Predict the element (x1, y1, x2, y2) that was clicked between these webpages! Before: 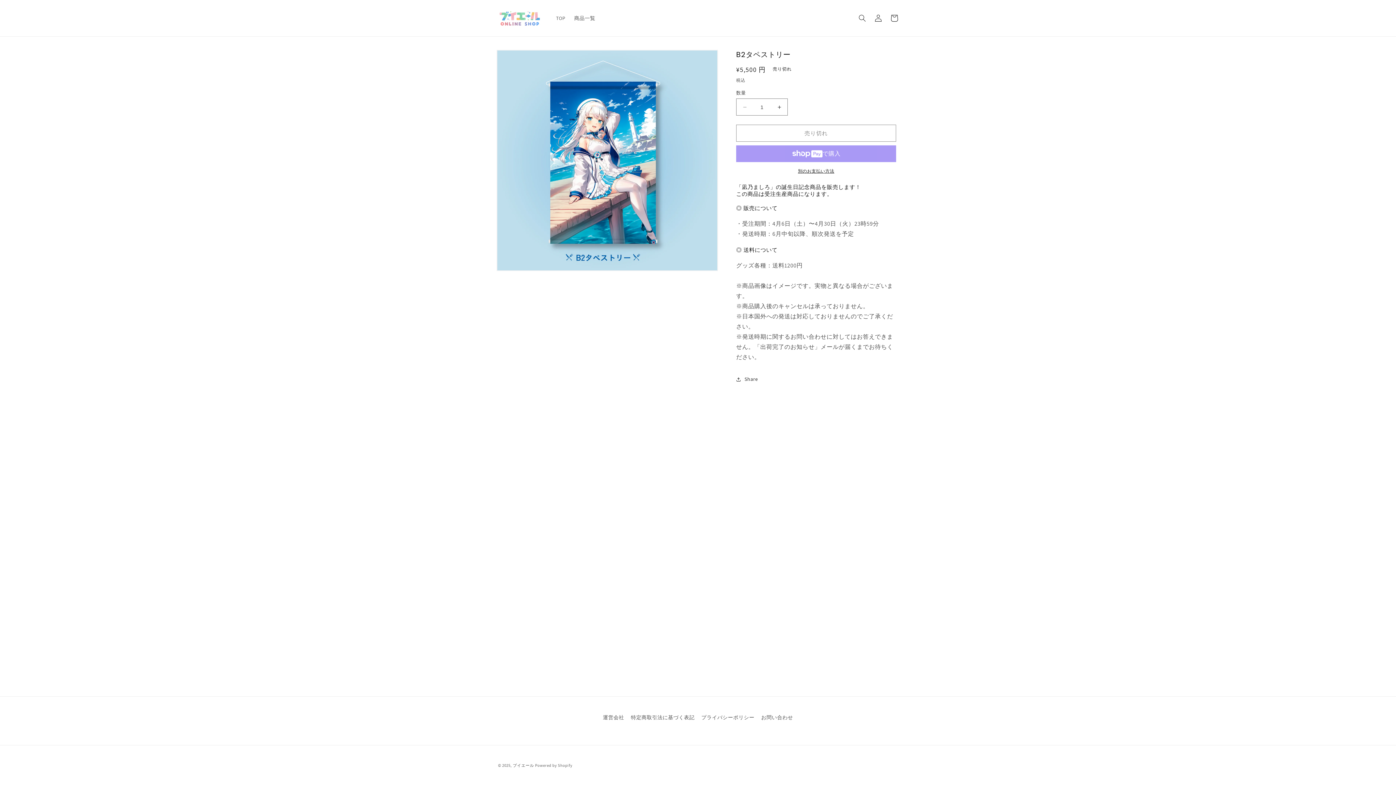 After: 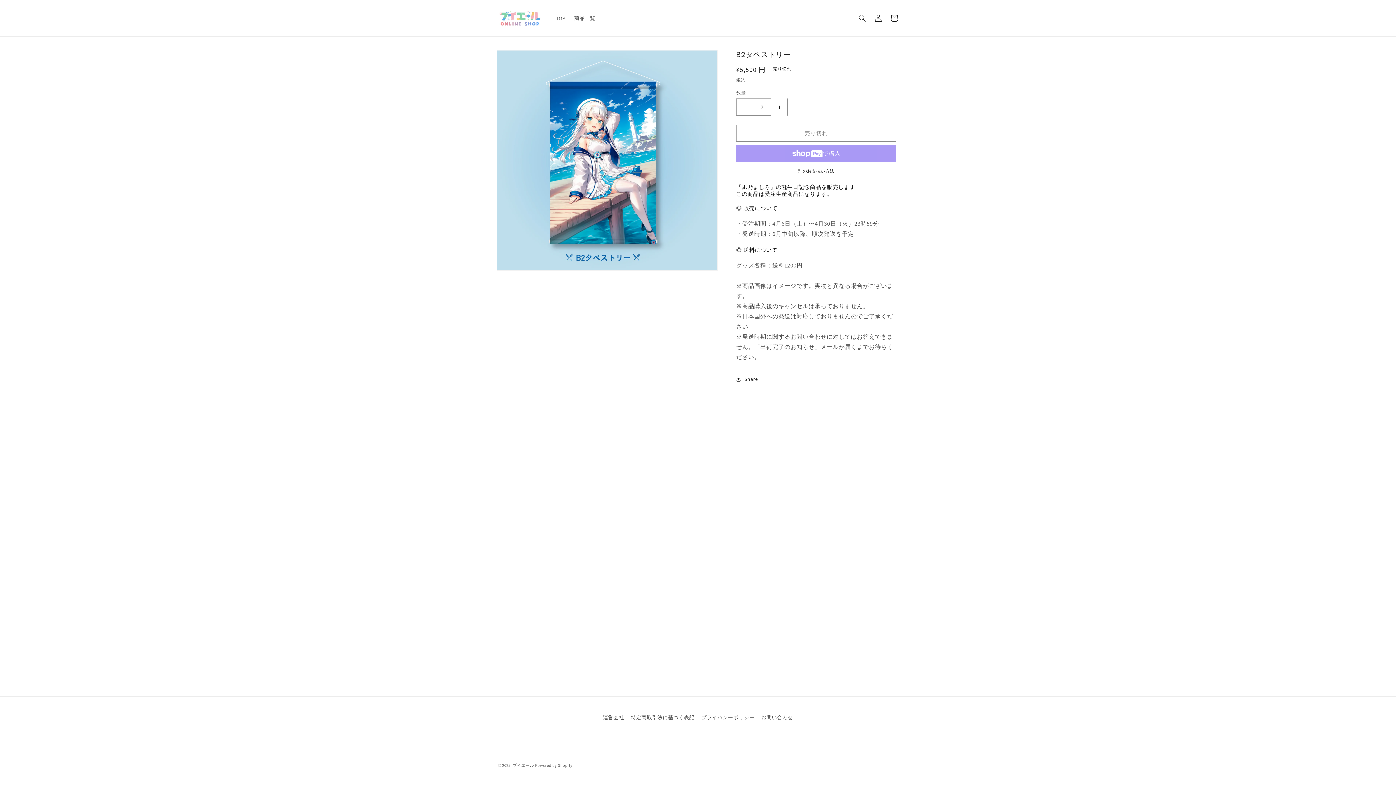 Action: bbox: (771, 98, 787, 115) label: B2タペストリーの数量を増やす